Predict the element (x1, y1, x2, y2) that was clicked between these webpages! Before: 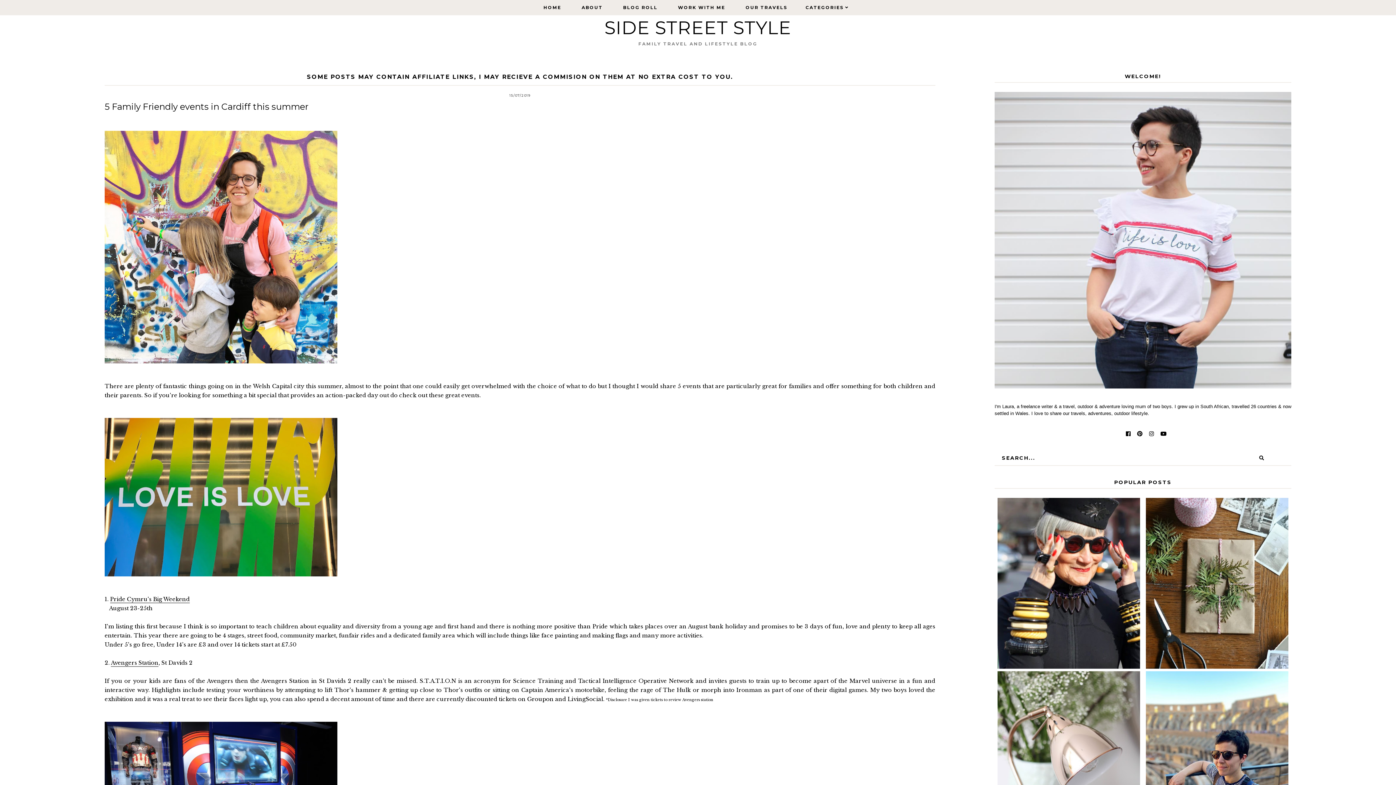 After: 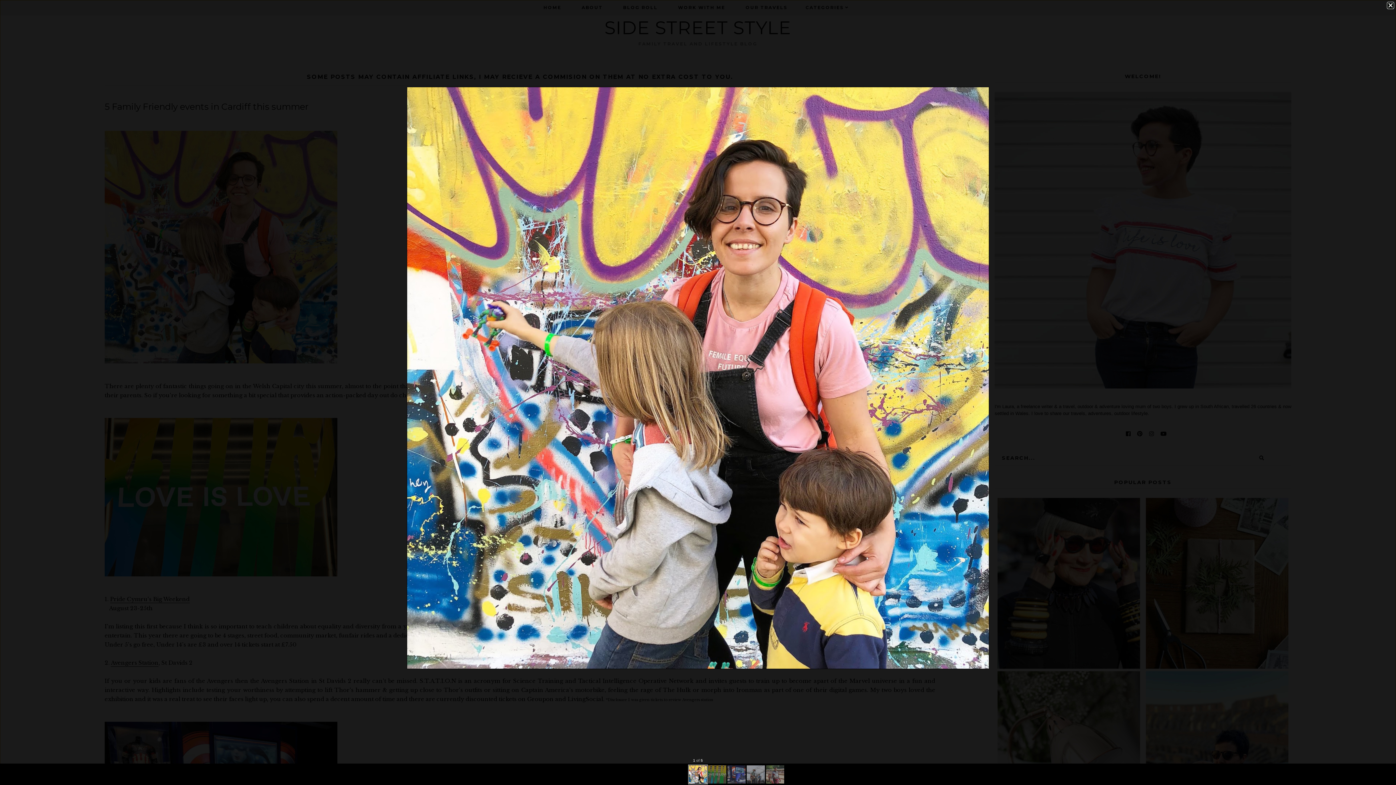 Action: bbox: (104, 130, 935, 363)